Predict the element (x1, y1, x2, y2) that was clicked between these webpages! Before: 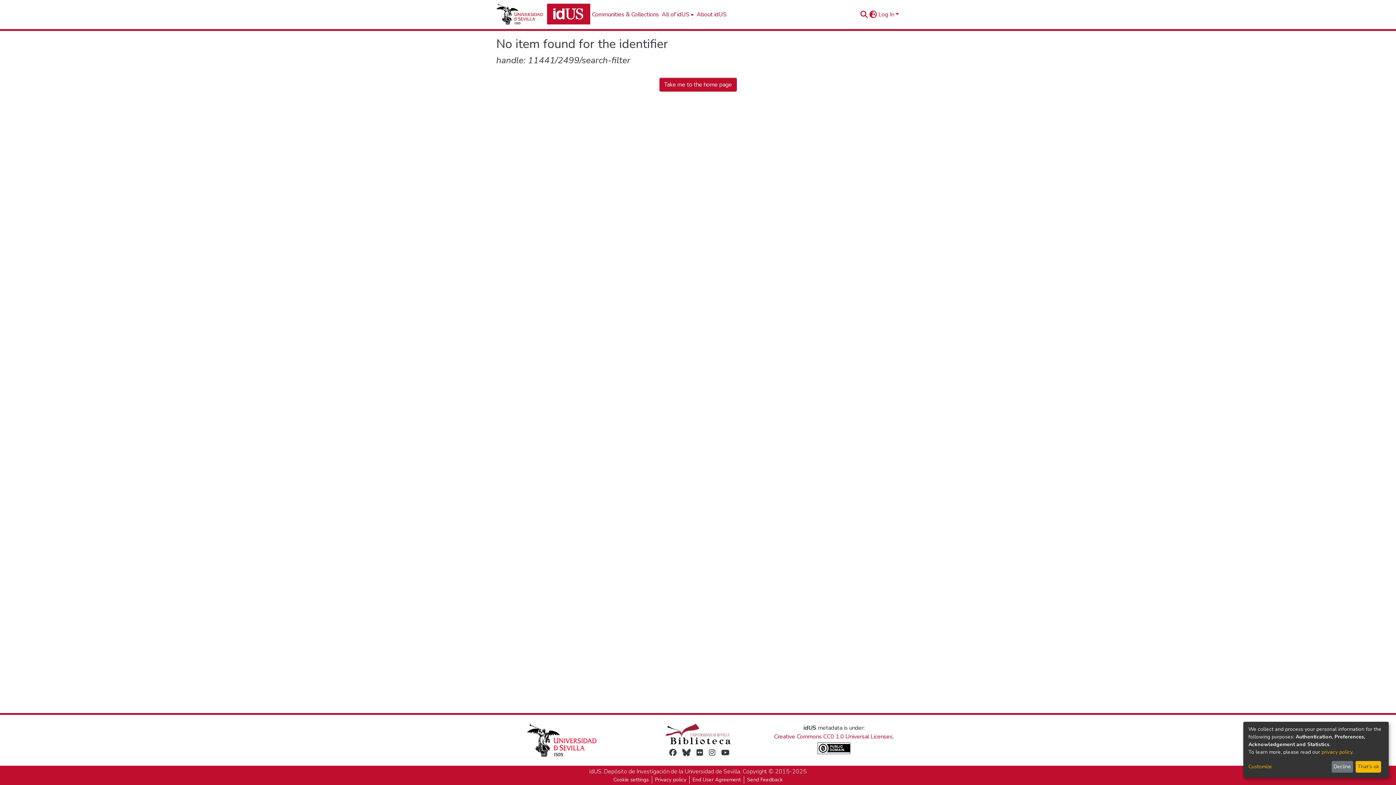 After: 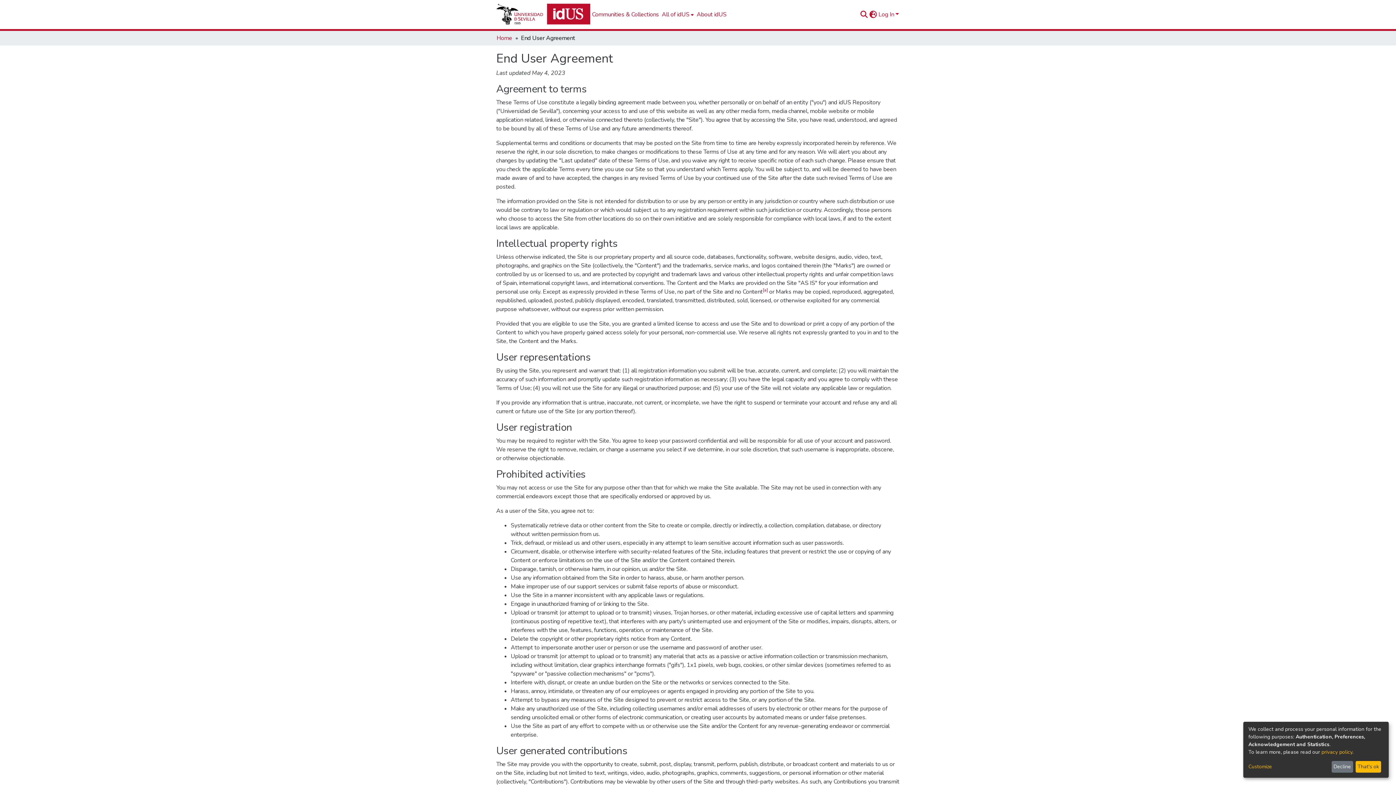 Action: label: End User Agreement bbox: (689, 776, 744, 784)